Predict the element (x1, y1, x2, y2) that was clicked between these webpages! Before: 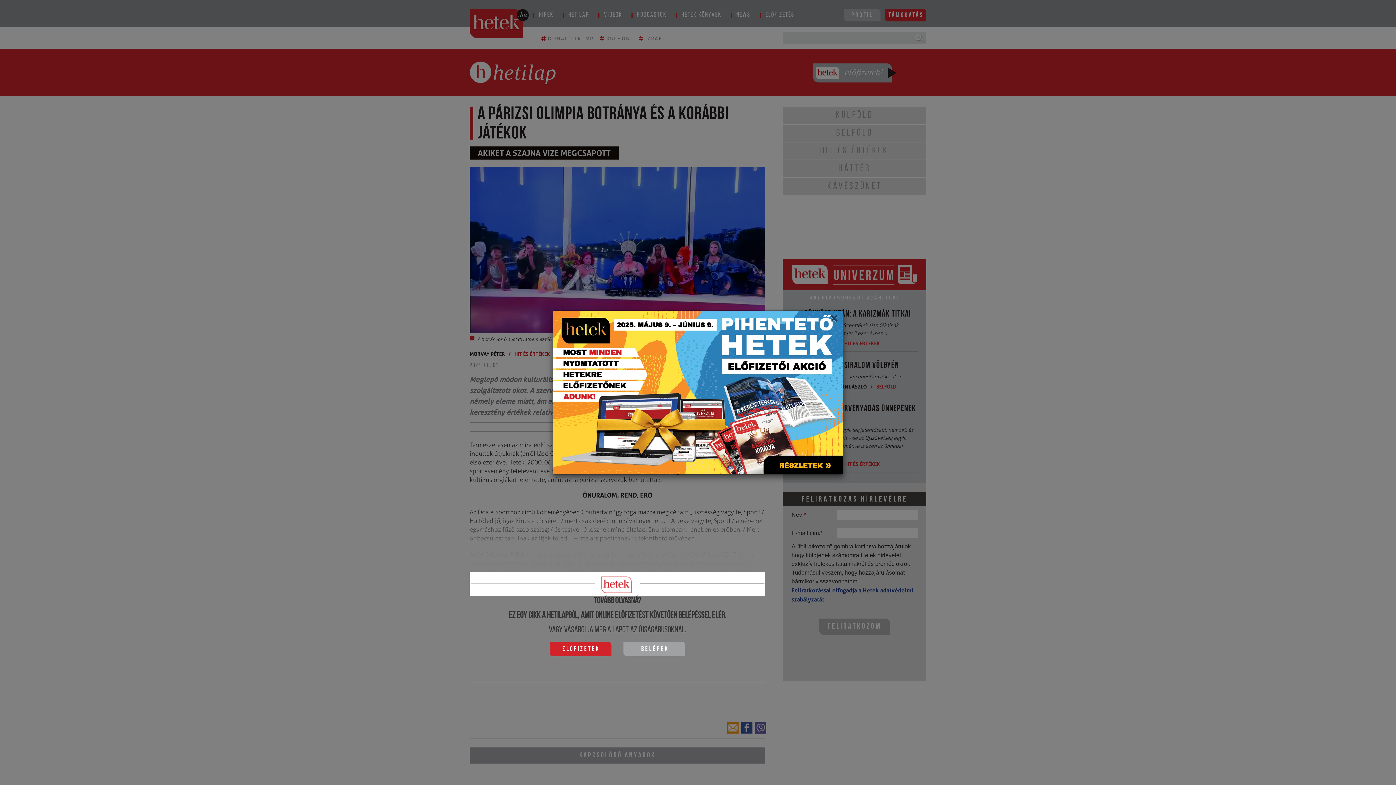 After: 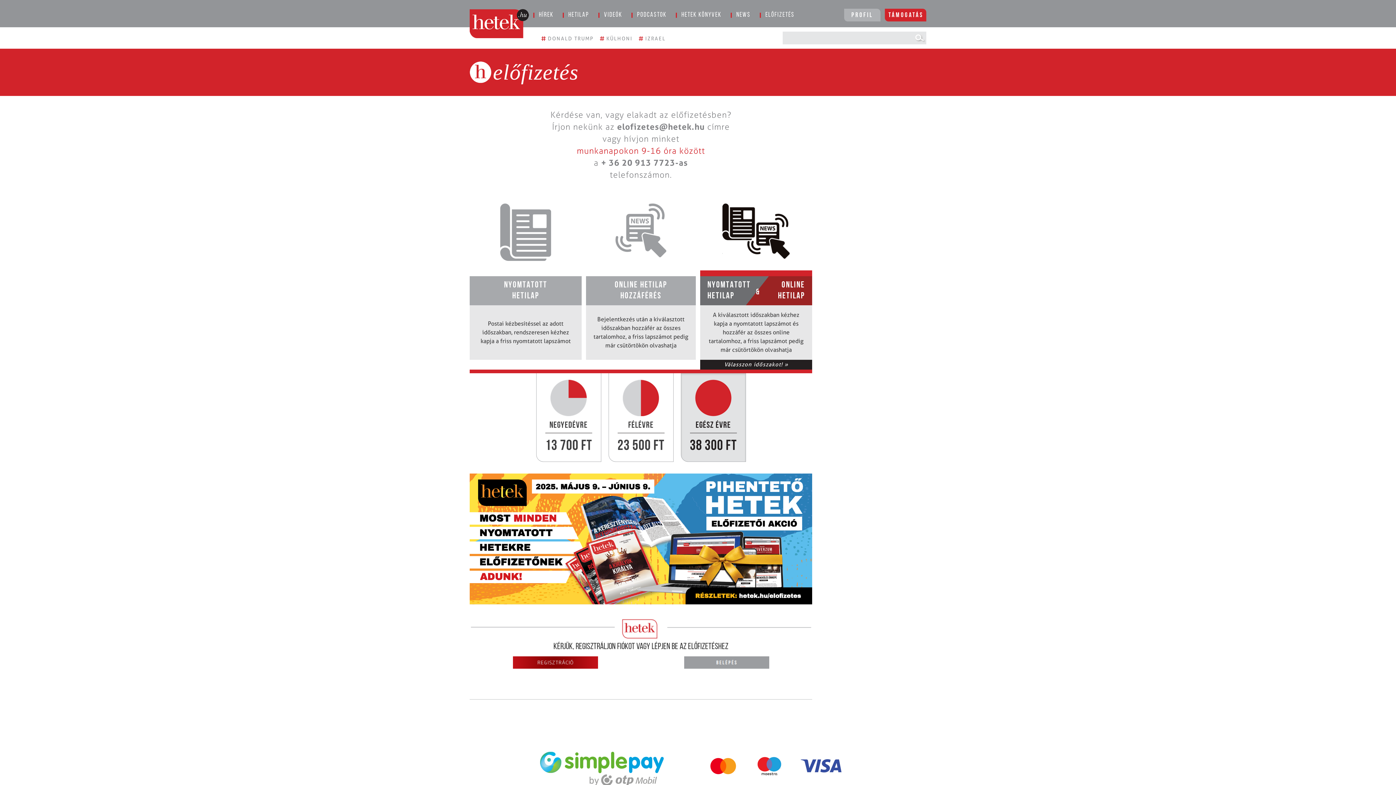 Action: bbox: (553, 310, 843, 474)